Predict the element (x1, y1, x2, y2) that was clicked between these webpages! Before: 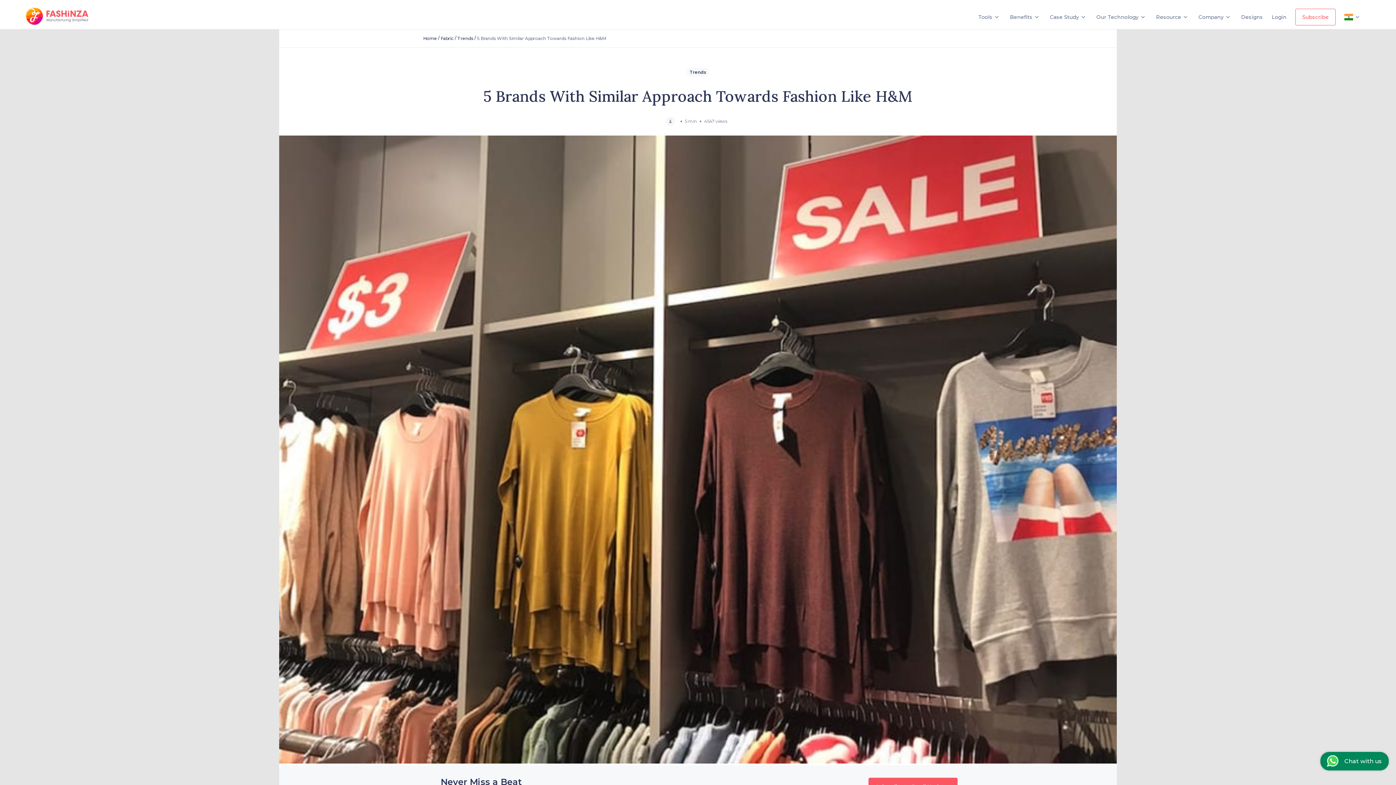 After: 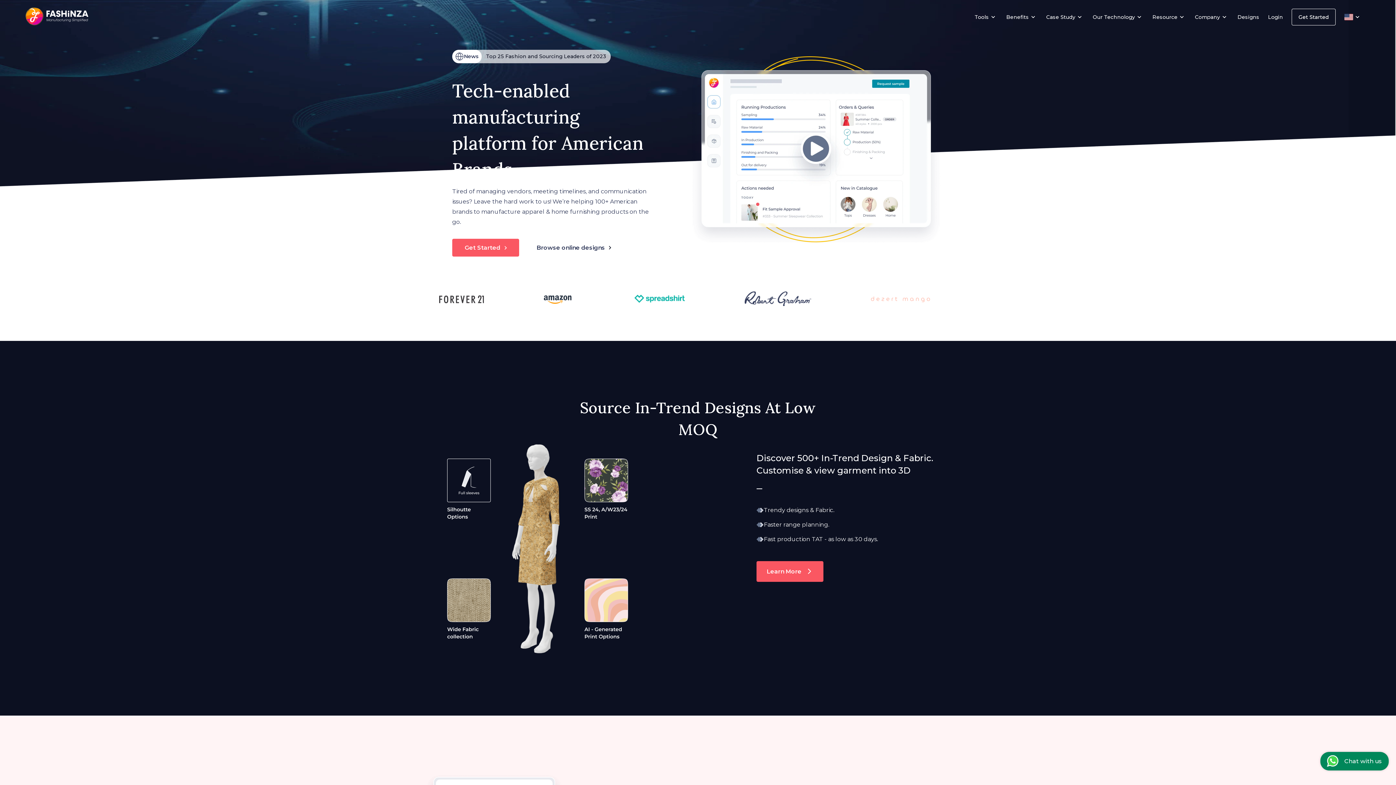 Action: bbox: (25, 7, 88, 26)